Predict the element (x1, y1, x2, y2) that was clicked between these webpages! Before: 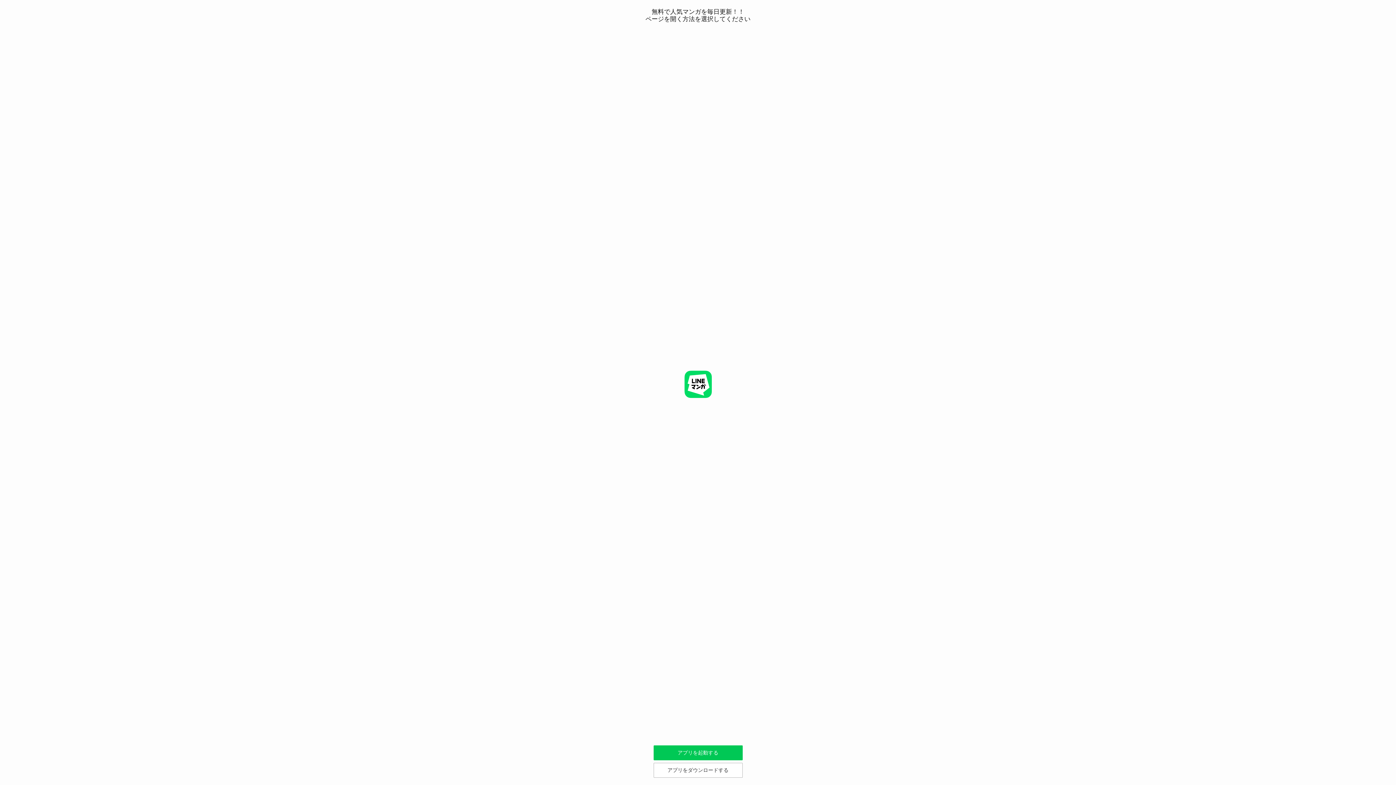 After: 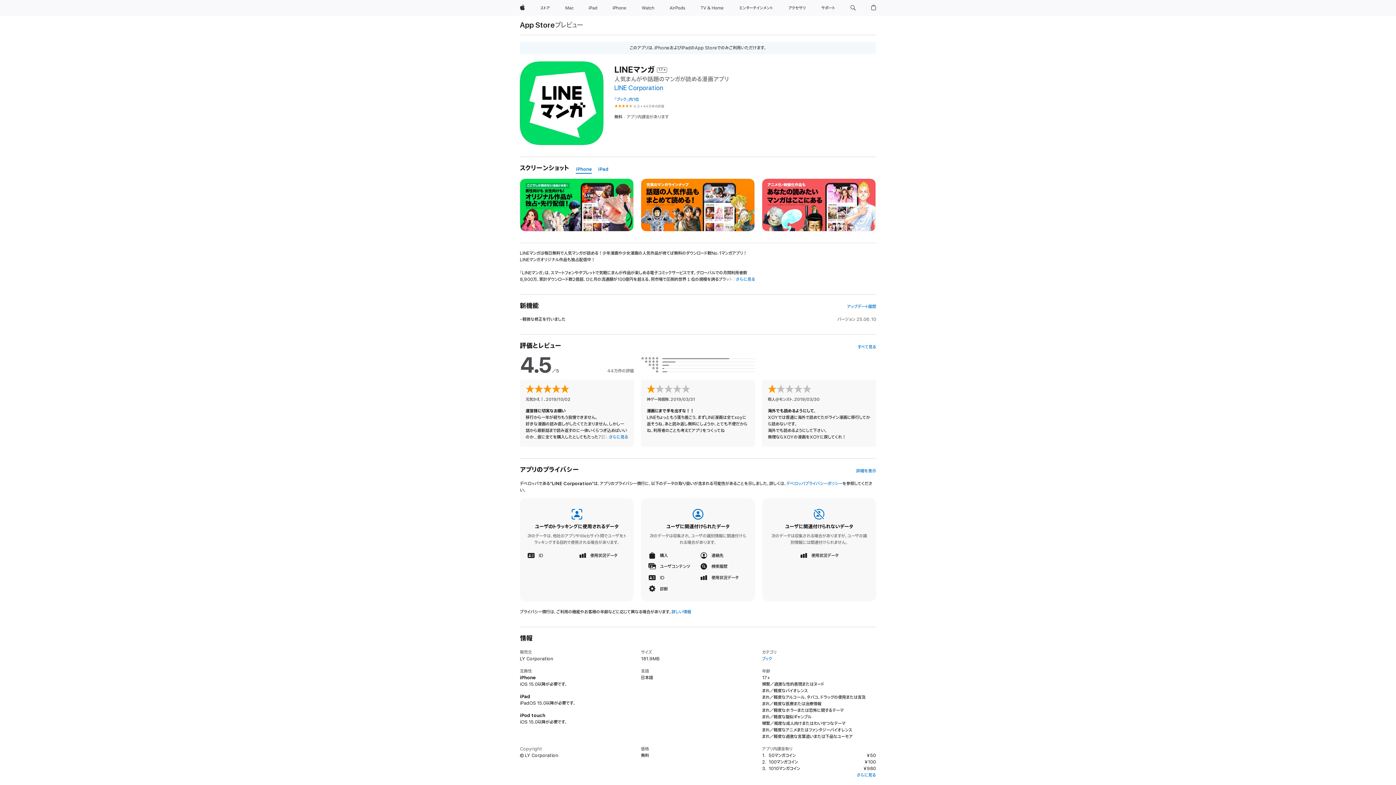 Action: label: アプリをダウンロードする bbox: (653, 763, 742, 778)